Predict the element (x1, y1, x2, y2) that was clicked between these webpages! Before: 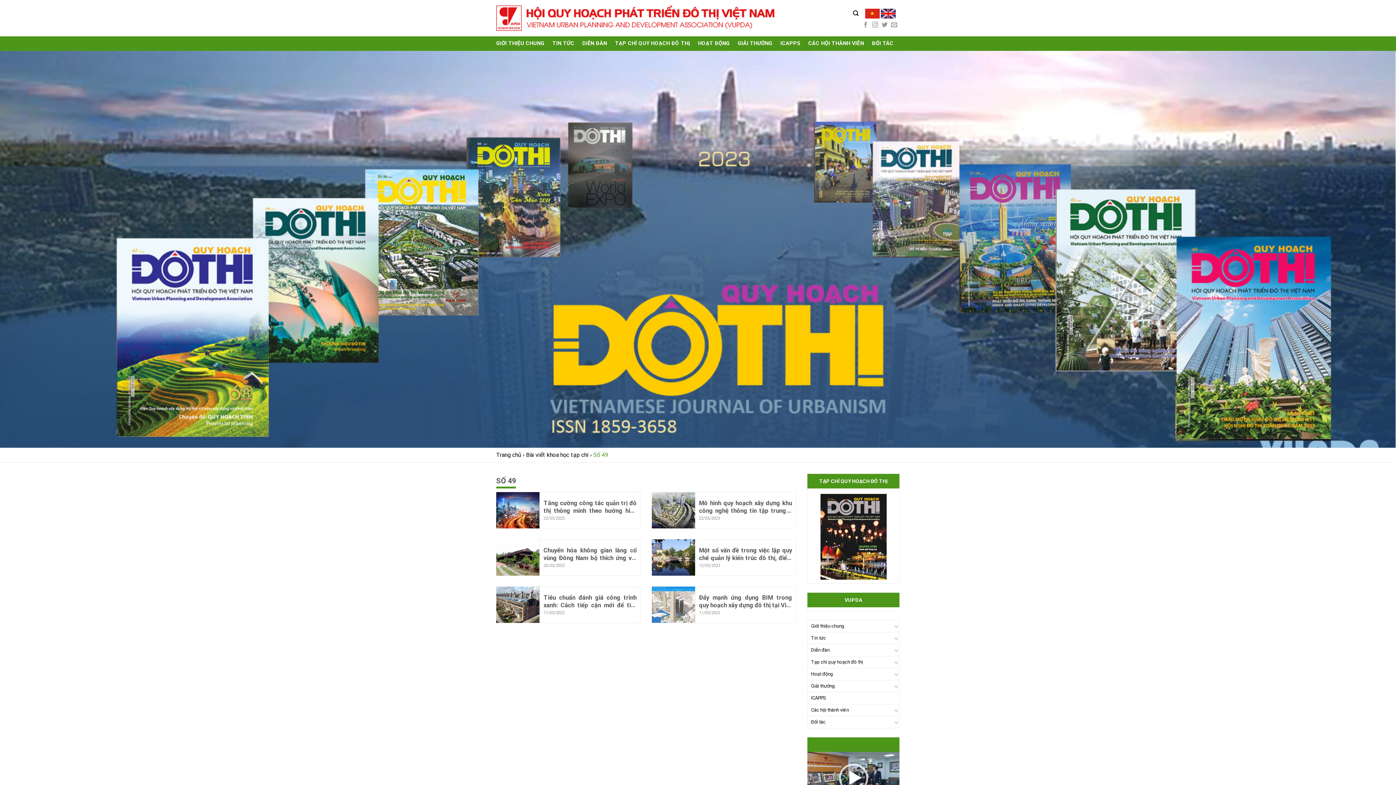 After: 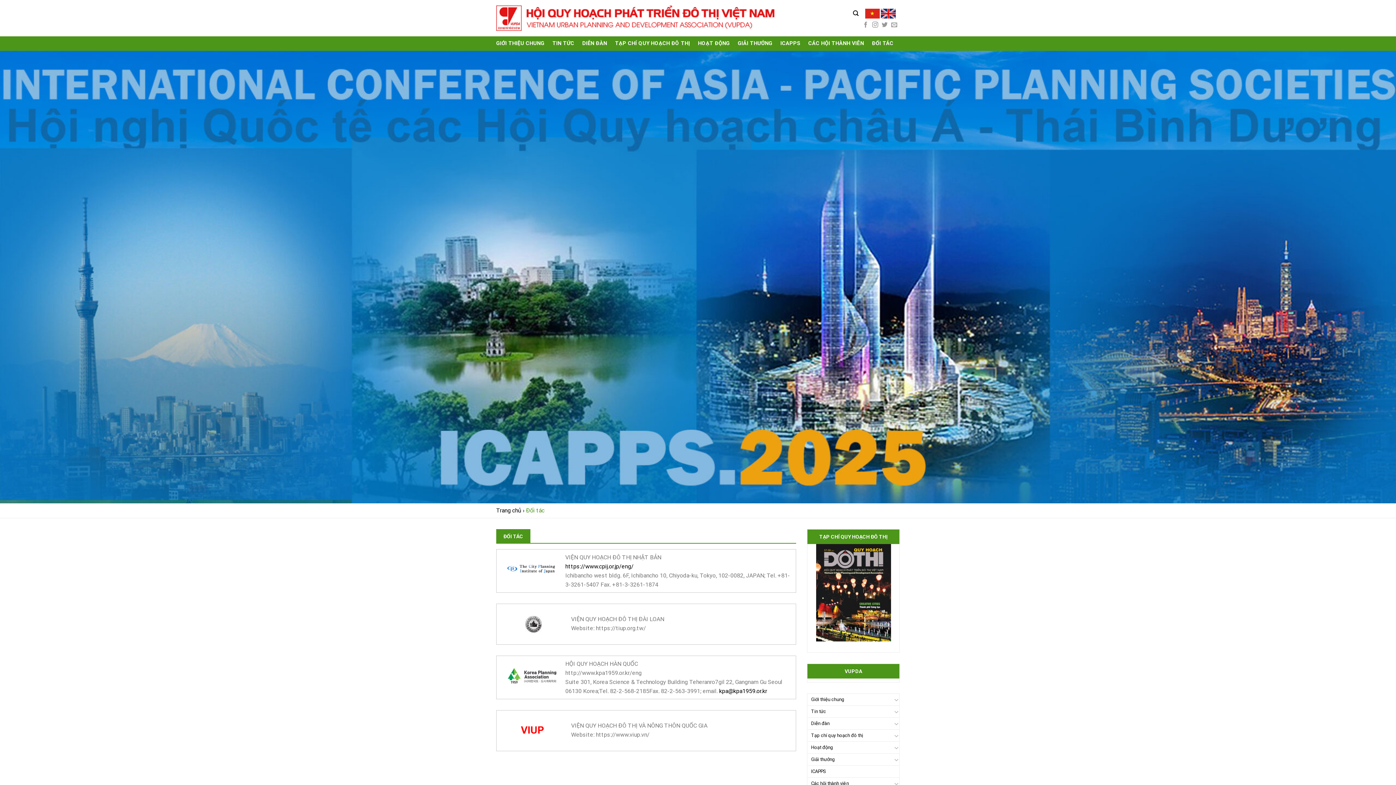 Action: label: ĐỐI TÁC bbox: (872, 37, 893, 50)